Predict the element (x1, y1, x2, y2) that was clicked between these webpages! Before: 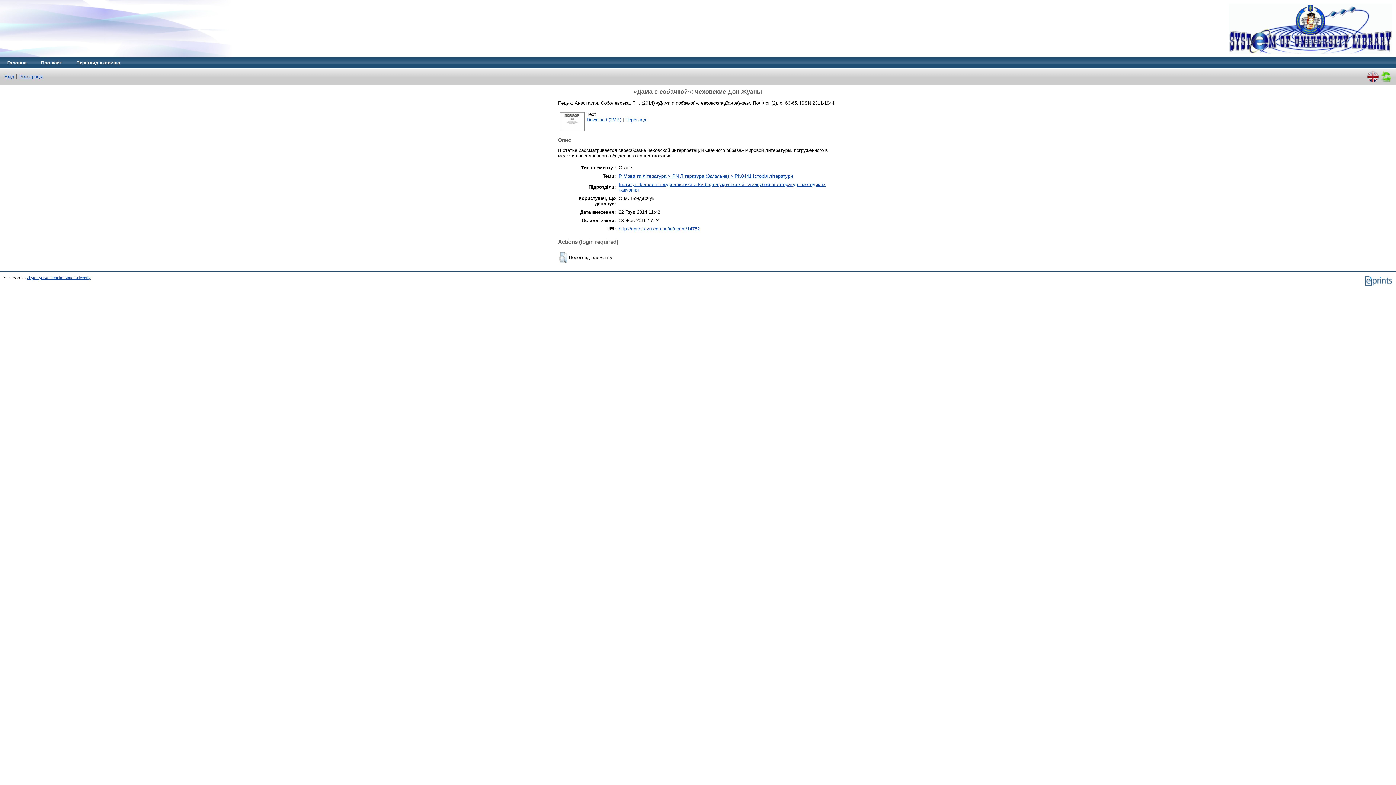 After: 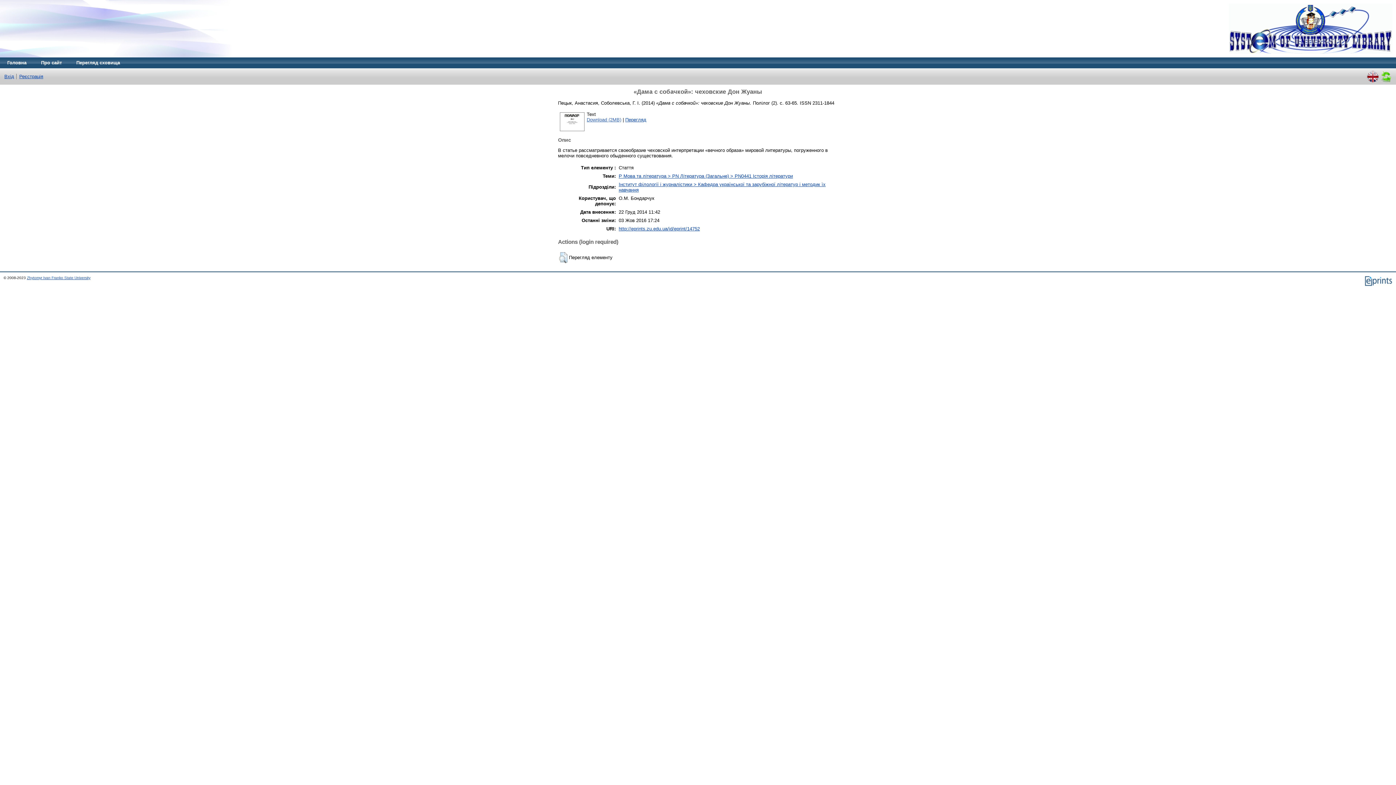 Action: label: Download (2MB) bbox: (586, 116, 621, 122)